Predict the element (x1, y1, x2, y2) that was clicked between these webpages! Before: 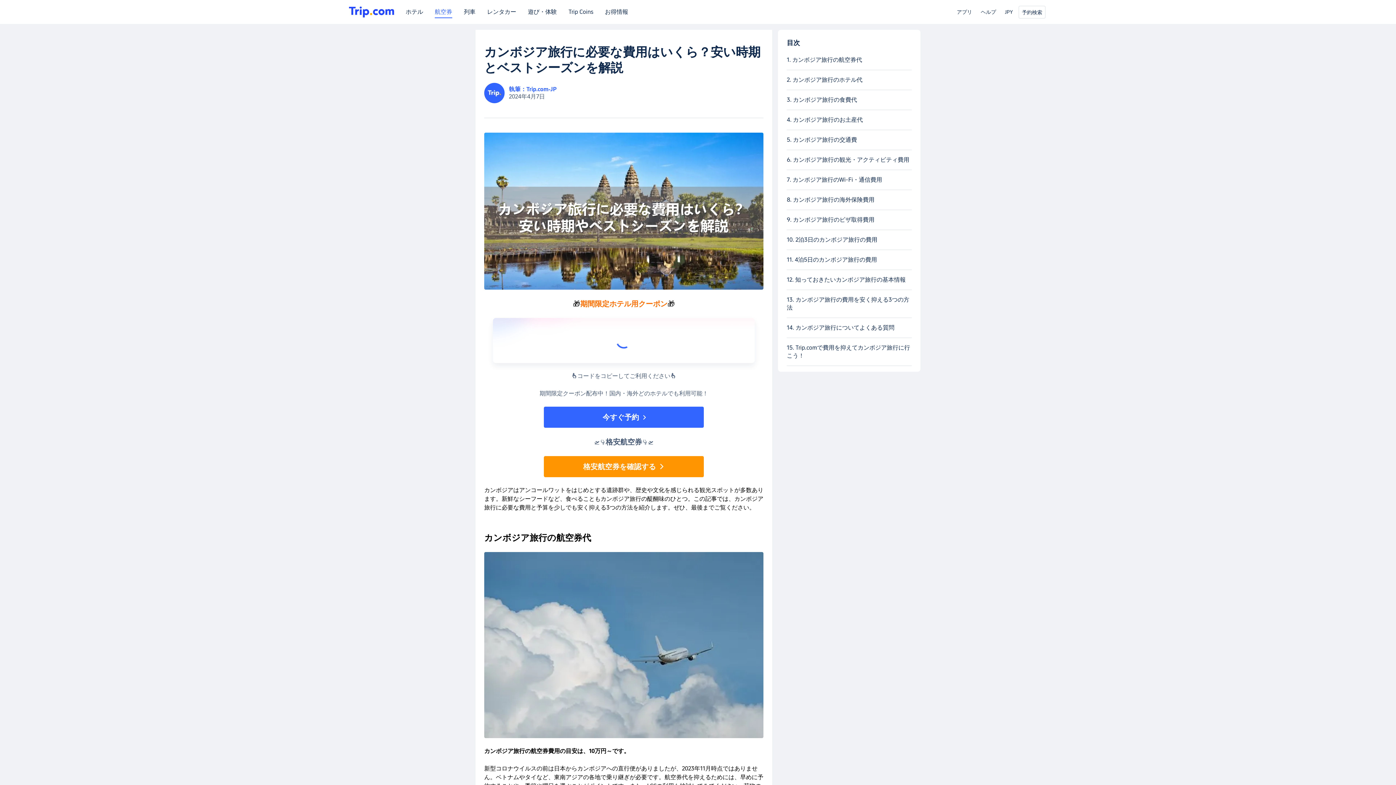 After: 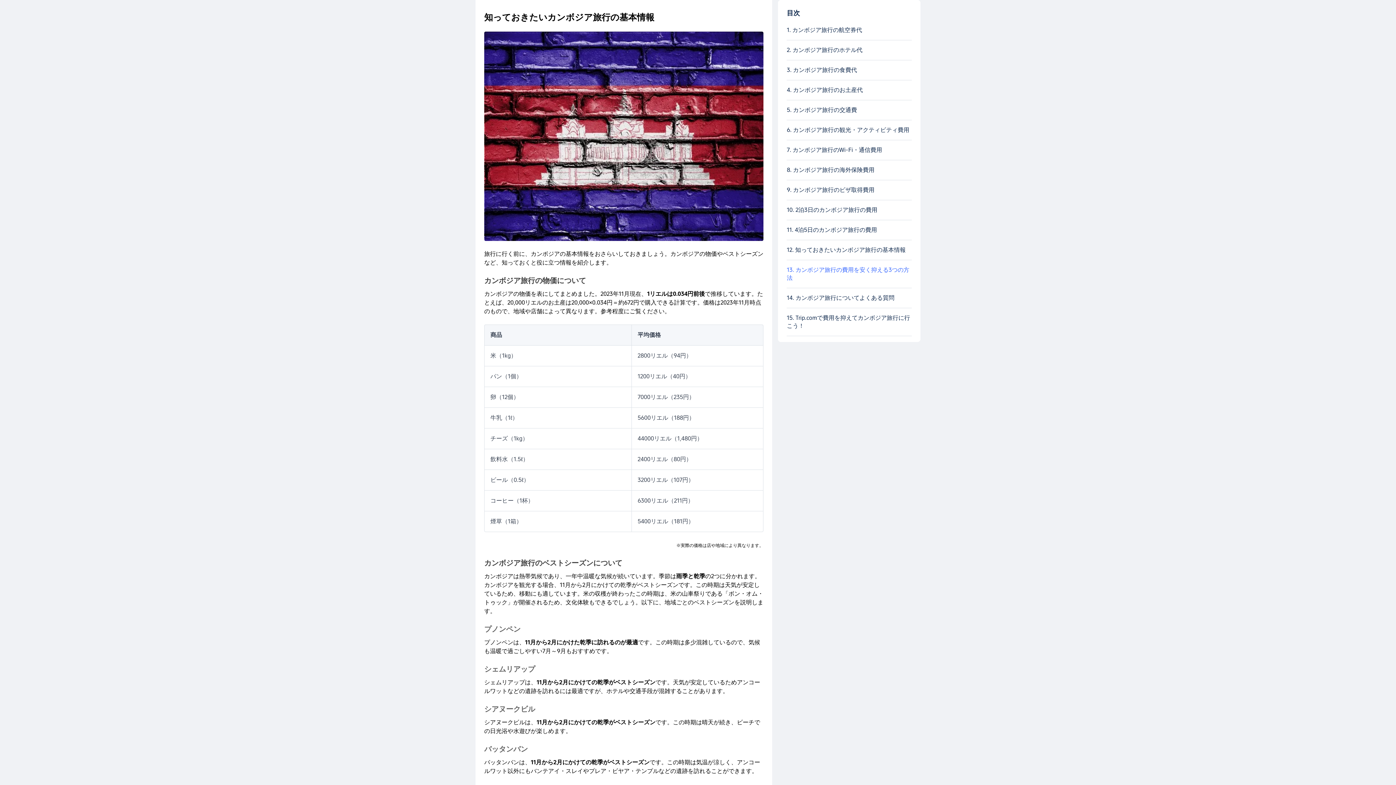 Action: label: 12. 知っておきたいカンボジア旅行の基本情報 bbox: (787, 276, 912, 284)